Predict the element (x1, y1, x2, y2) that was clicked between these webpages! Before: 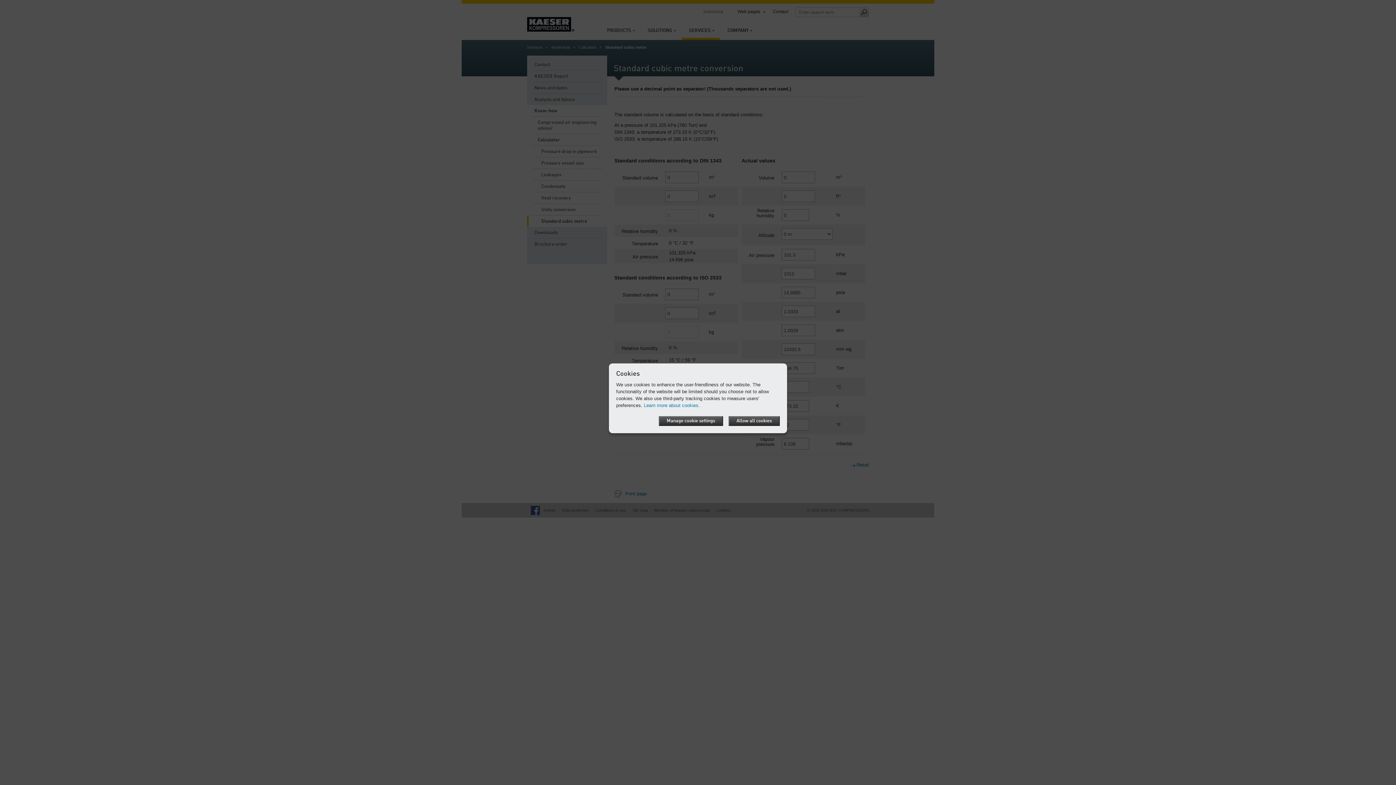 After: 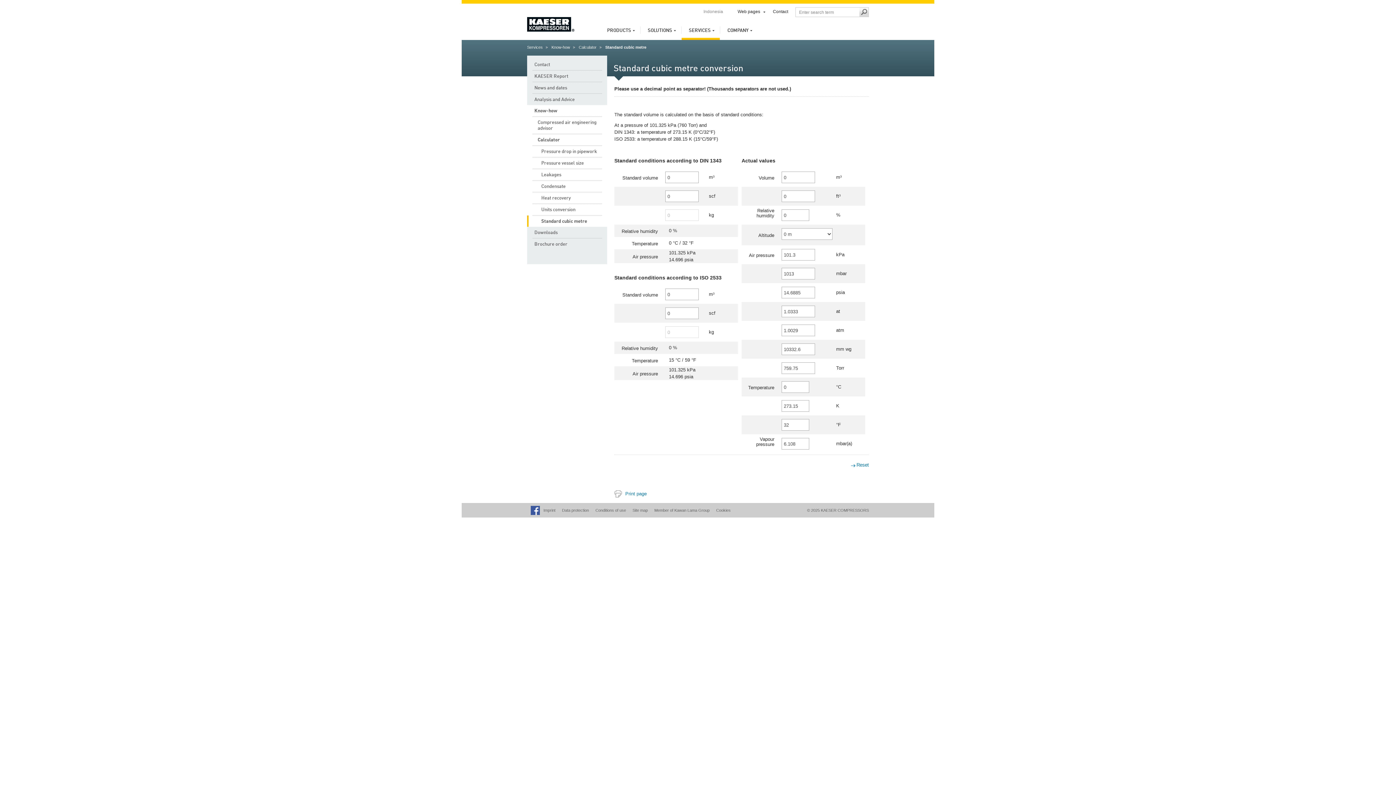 Action: bbox: (728, 416, 780, 426) label: Allow all cookies